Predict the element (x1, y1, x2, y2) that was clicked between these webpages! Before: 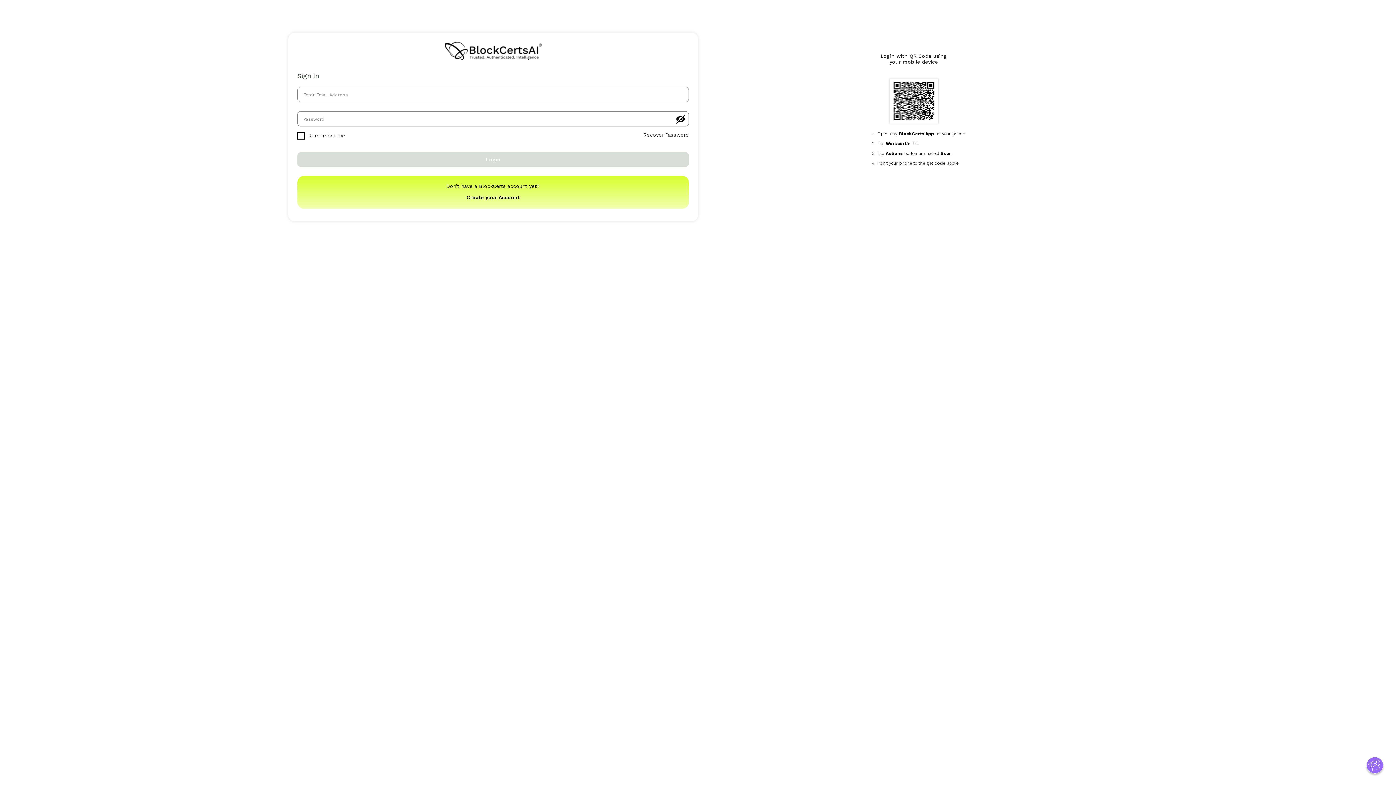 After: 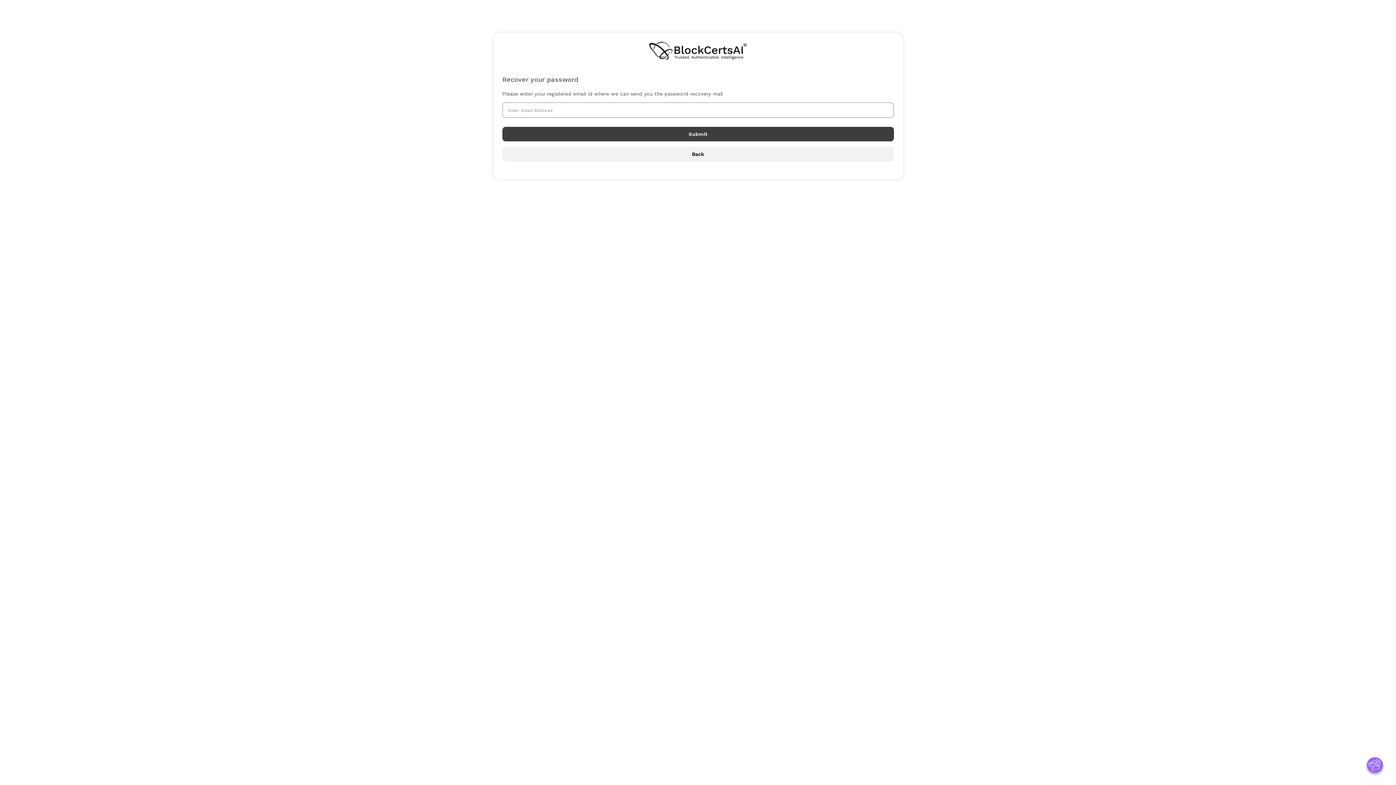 Action: label: Recover Password bbox: (643, 132, 689, 137)